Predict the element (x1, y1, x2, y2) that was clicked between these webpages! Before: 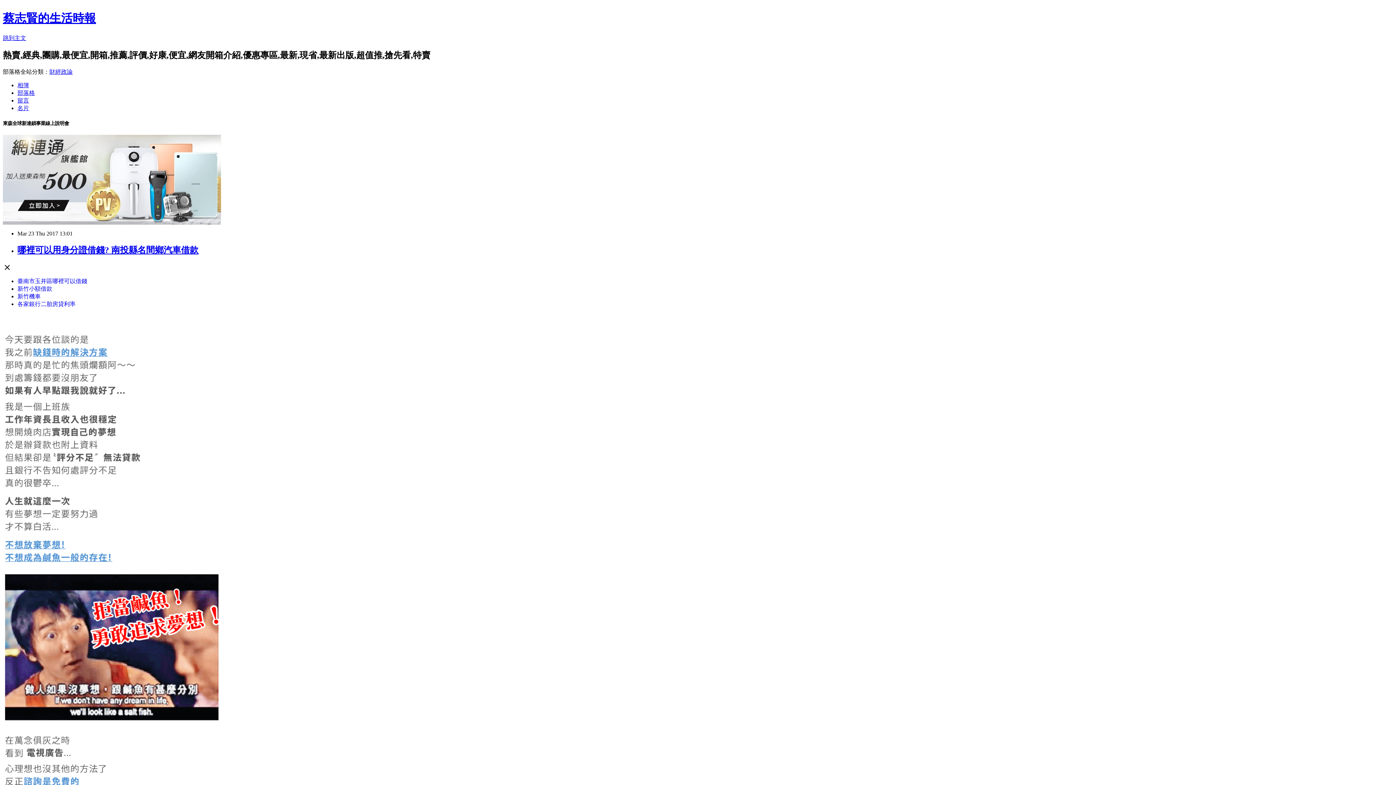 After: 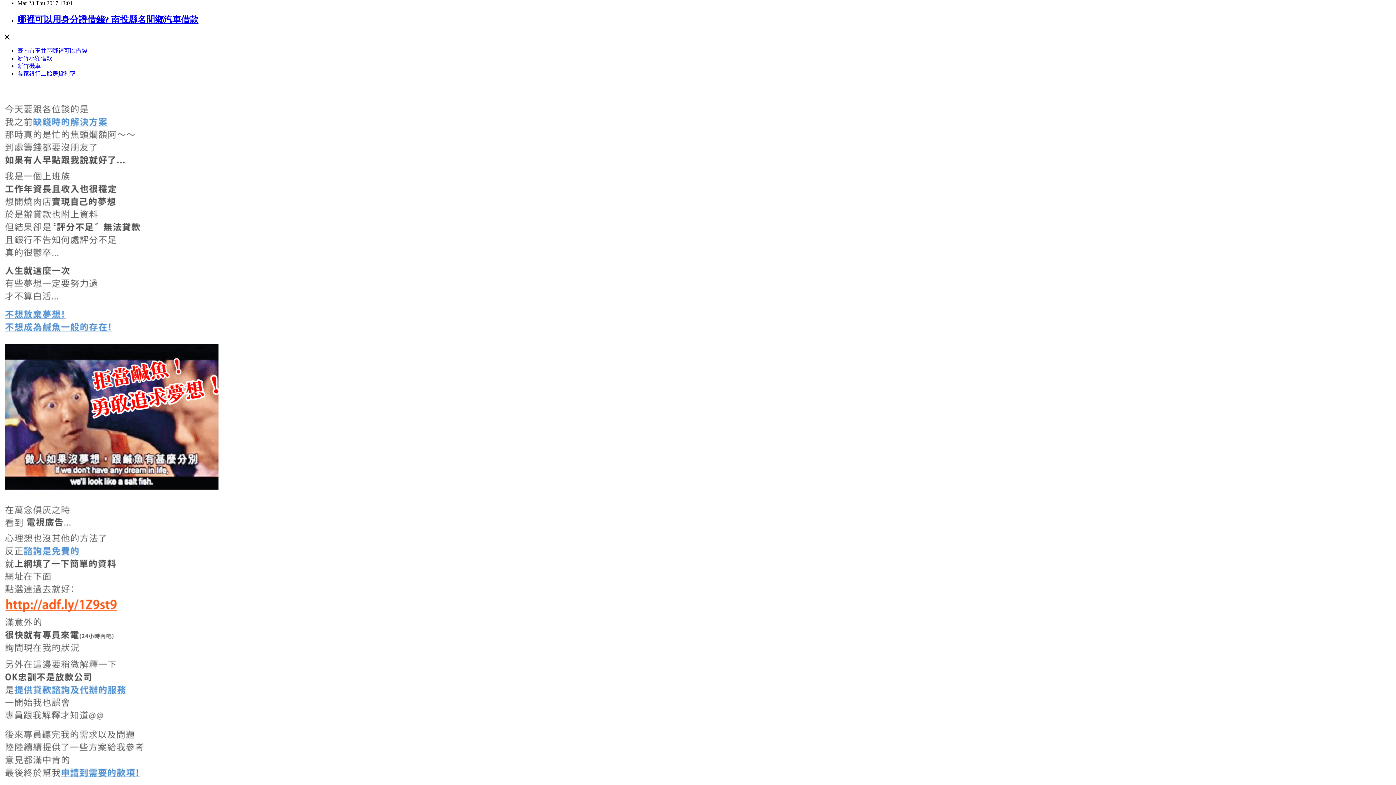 Action: label: 跳到主文 bbox: (2, 34, 26, 41)